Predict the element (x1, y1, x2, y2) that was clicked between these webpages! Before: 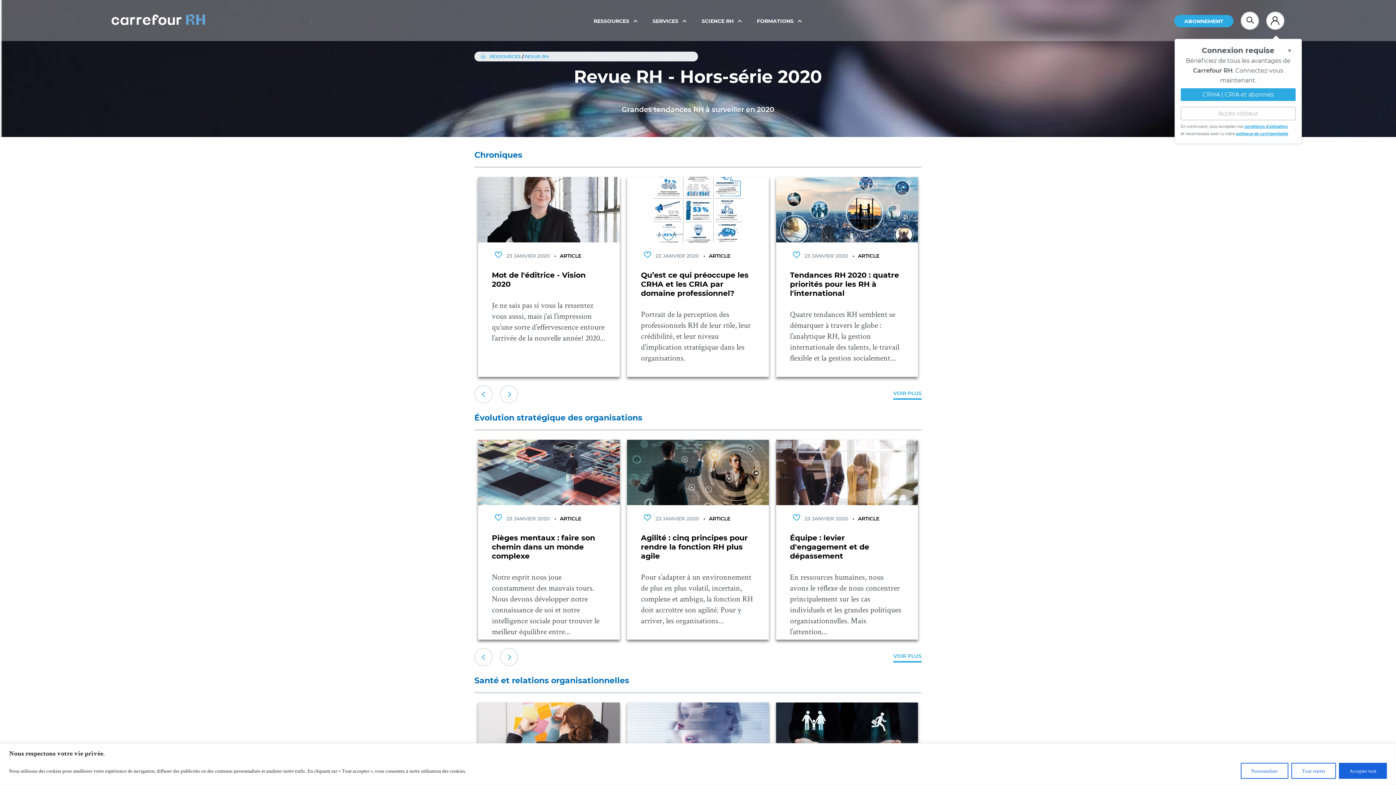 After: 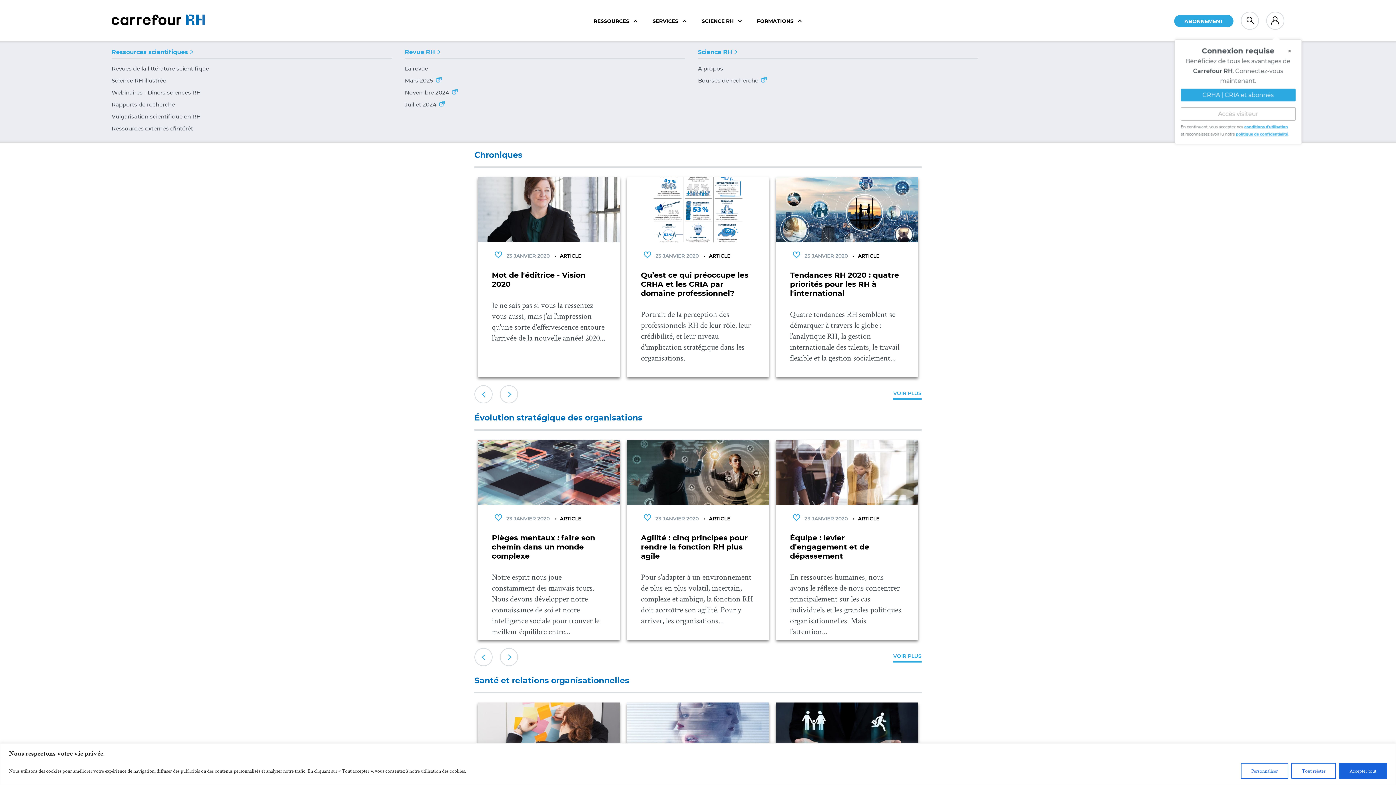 Action: bbox: (701, 17, 742, 24) label: SCIENCE RH 